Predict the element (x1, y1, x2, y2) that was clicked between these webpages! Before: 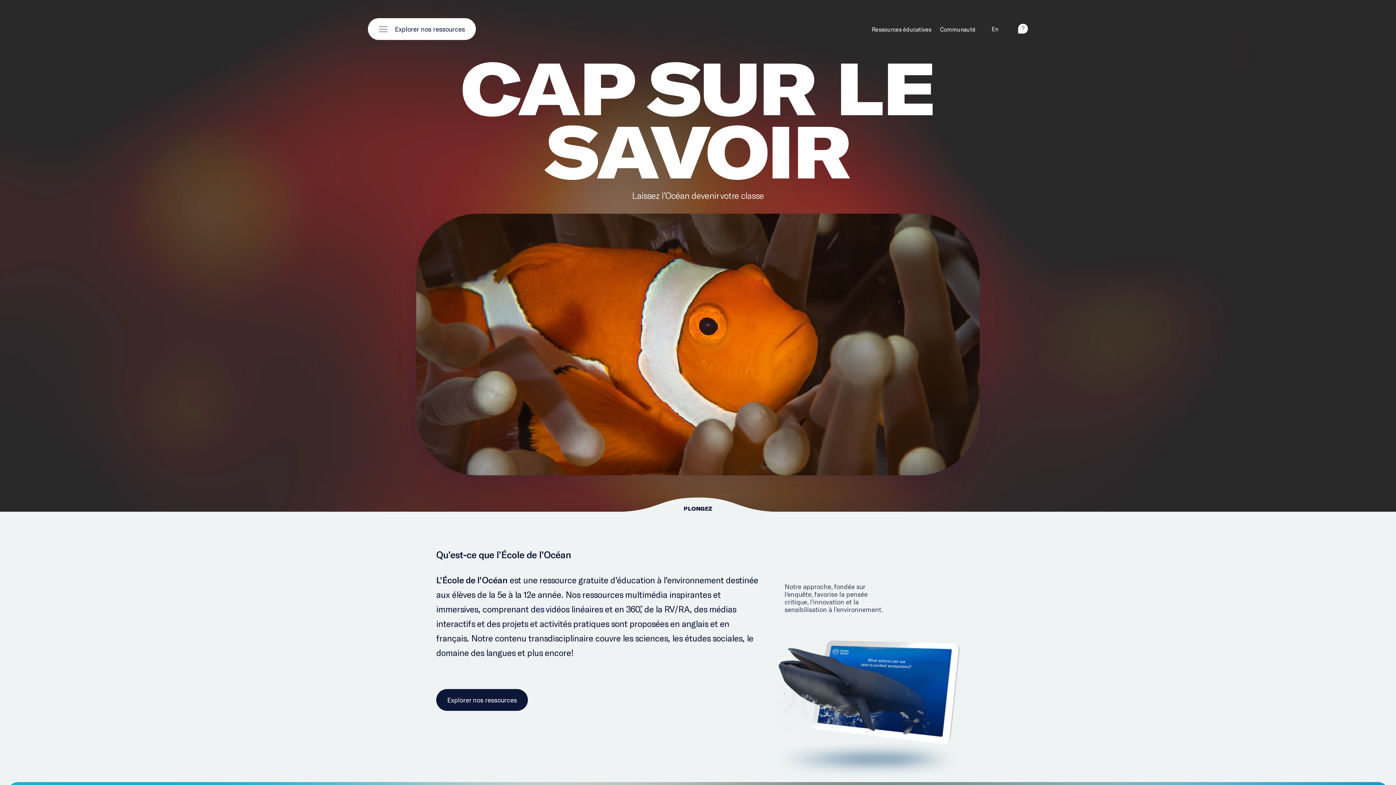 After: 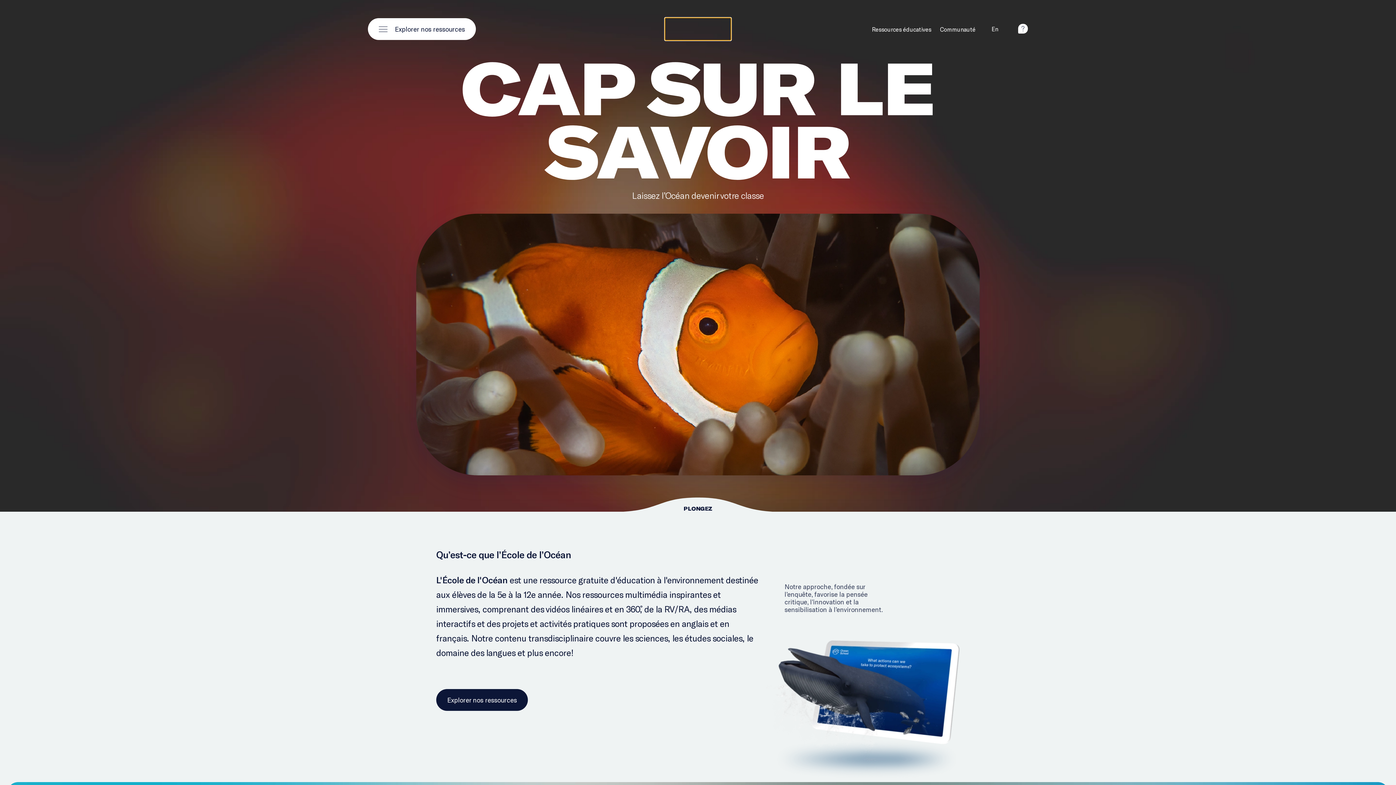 Action: label: Logo et lien vers la page d'accueil bbox: (665, 18, 730, 40)